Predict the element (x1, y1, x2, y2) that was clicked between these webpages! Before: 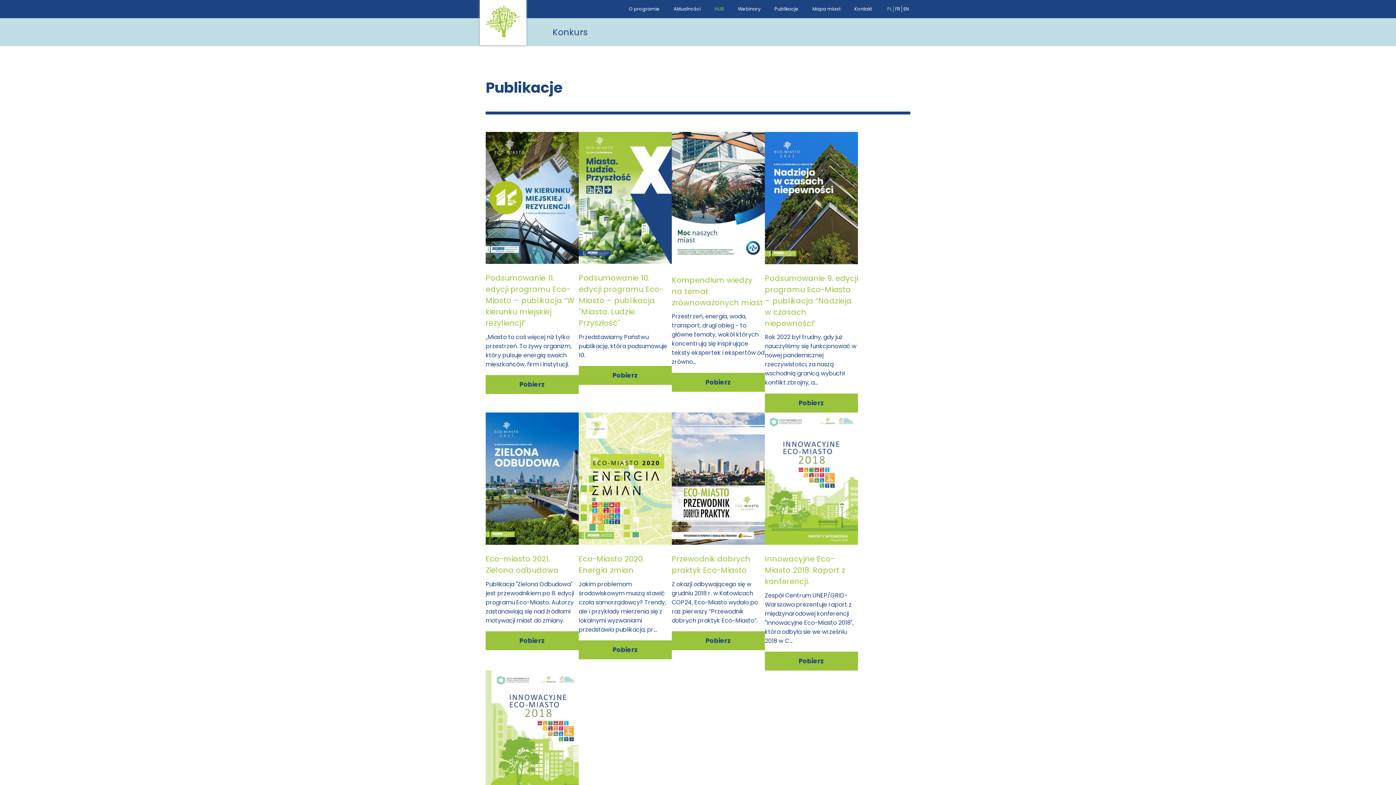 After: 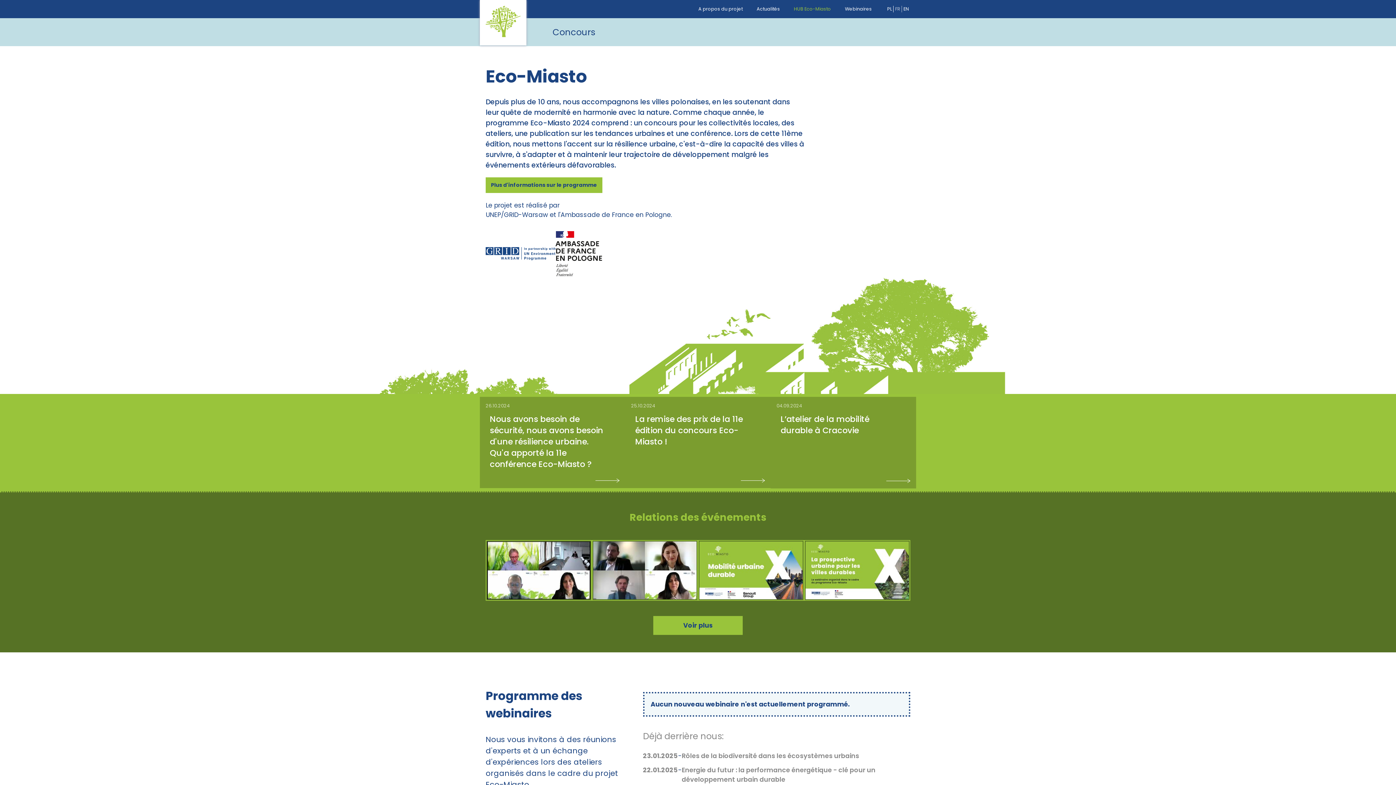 Action: label: FR bbox: (893, 5, 902, 12)